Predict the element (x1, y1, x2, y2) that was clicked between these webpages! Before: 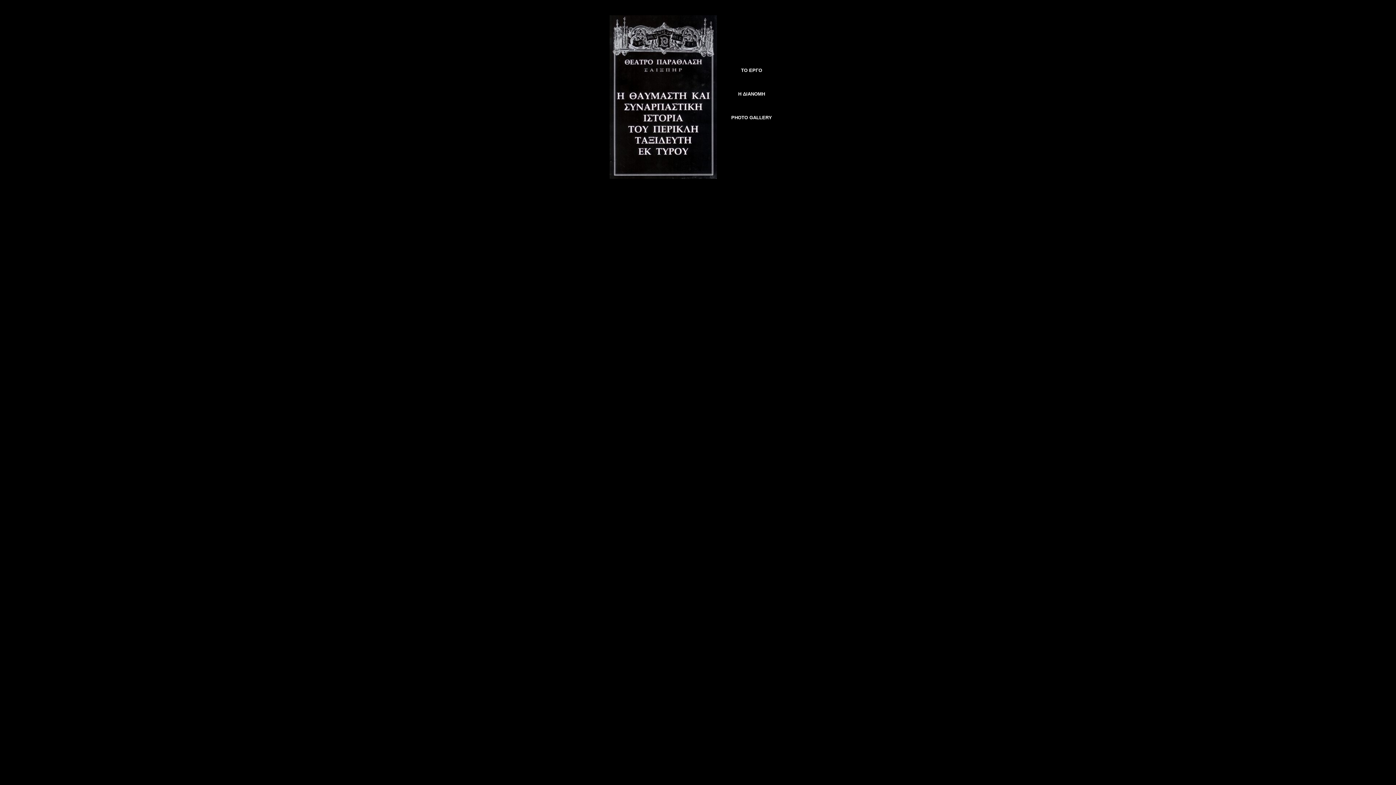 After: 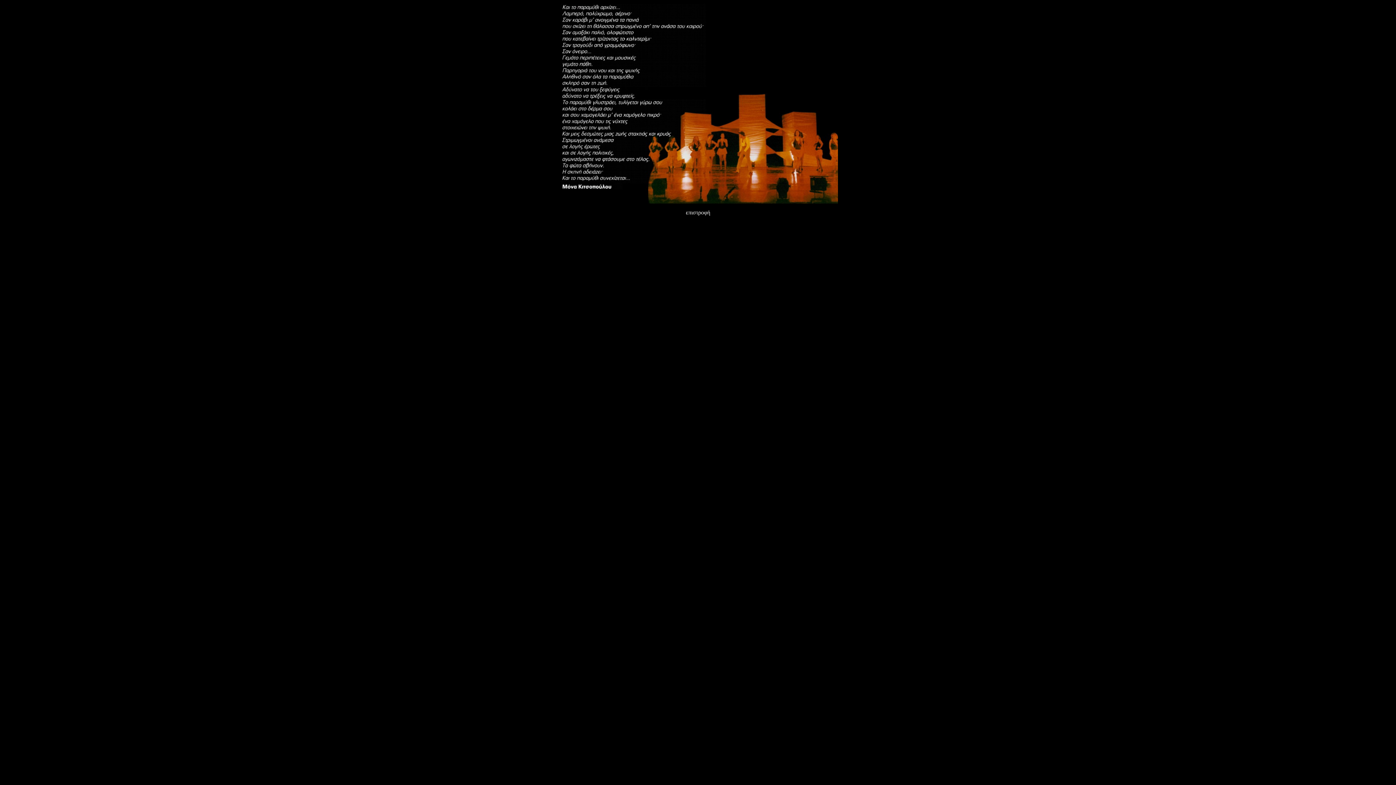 Action: label: ΤΟ ΕΡΓΟ bbox: (741, 67, 762, 73)